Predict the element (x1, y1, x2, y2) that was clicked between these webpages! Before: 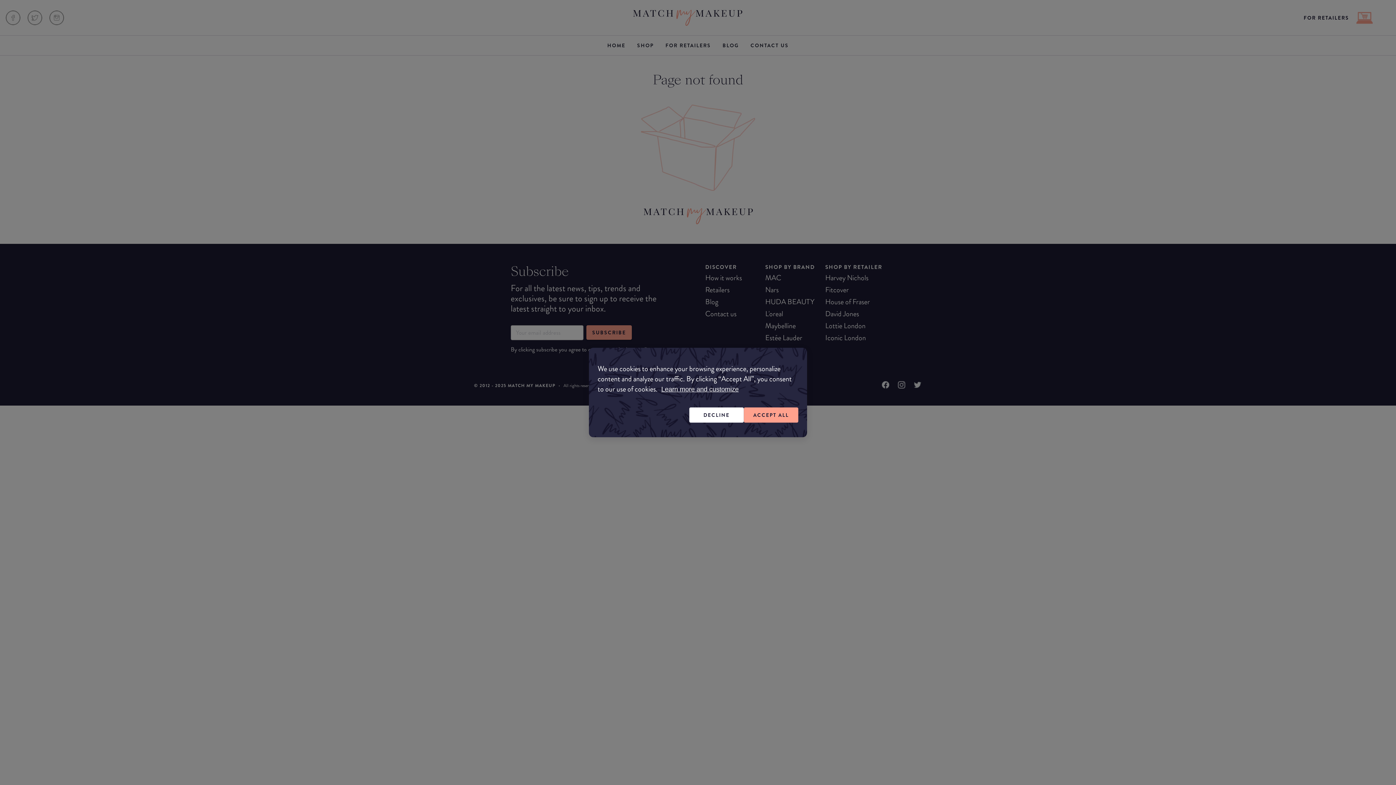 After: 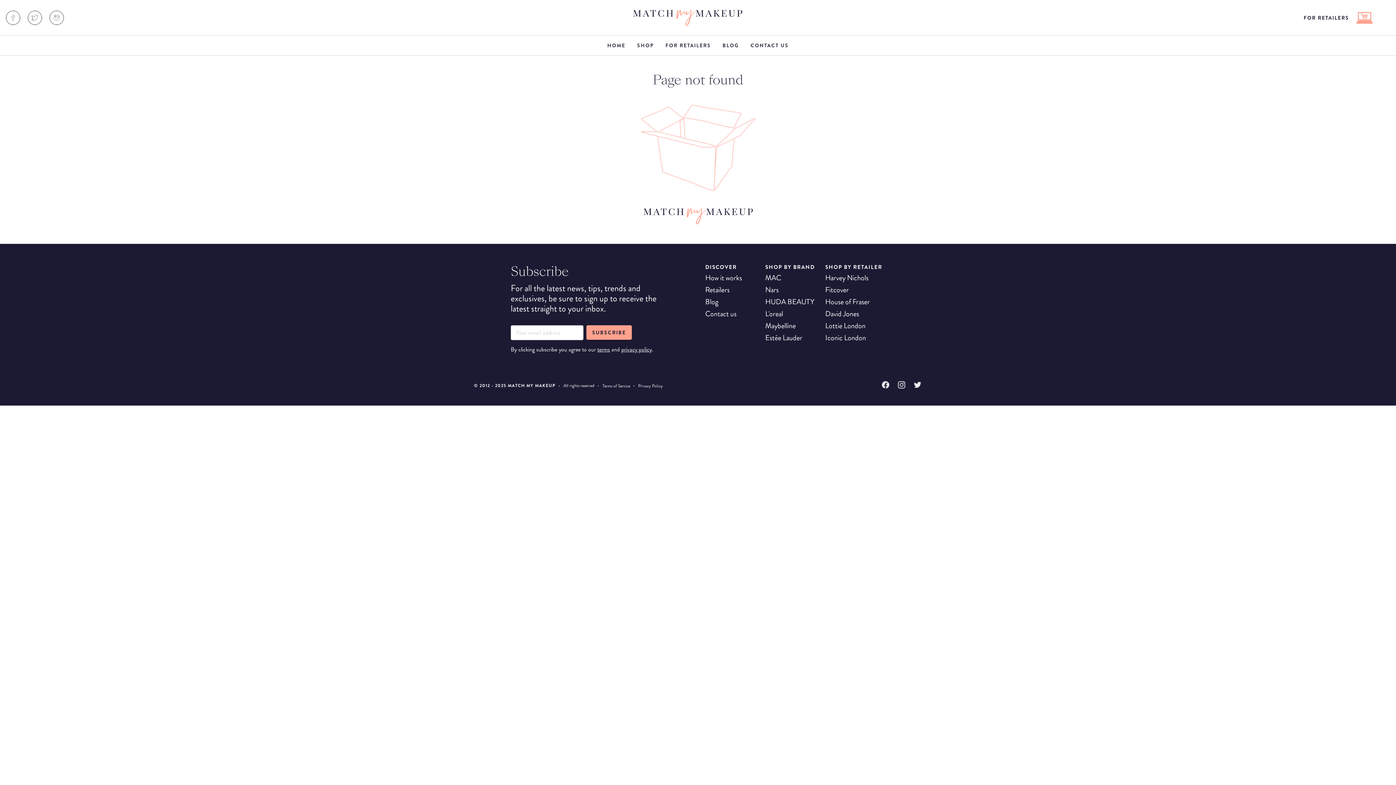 Action: label: ACCEPT ALL bbox: (744, 407, 798, 422)